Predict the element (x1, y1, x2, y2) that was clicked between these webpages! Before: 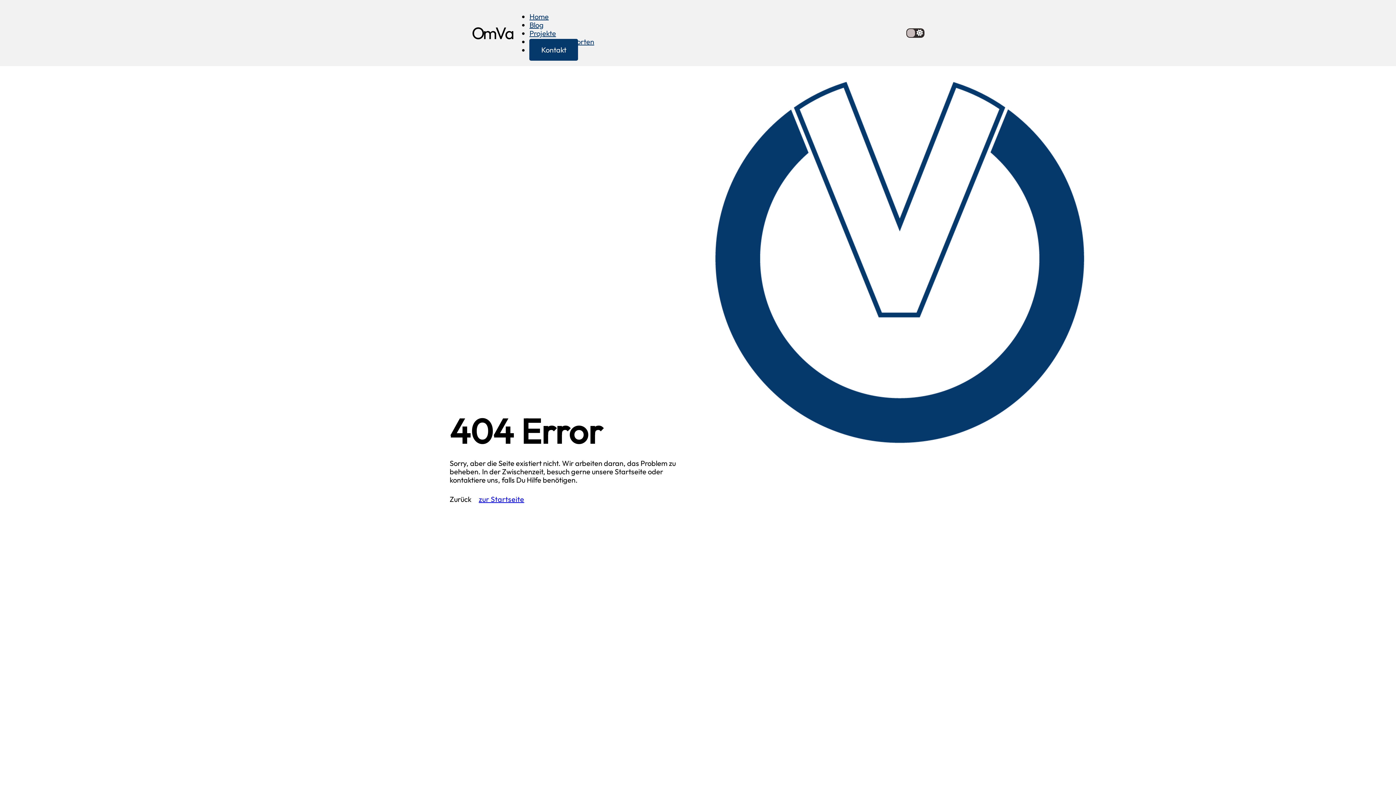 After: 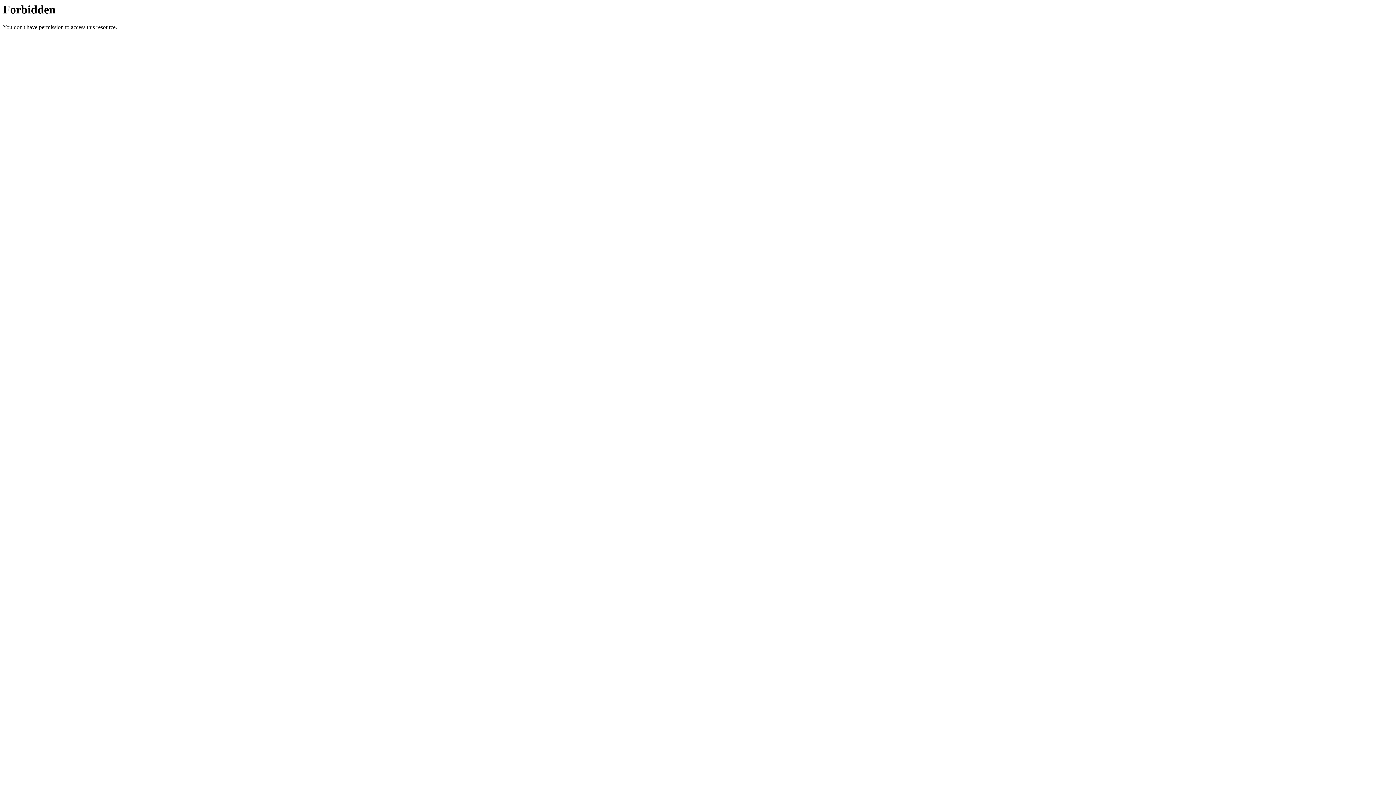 Action: label: zur Startseite bbox: (471, 491, 531, 507)